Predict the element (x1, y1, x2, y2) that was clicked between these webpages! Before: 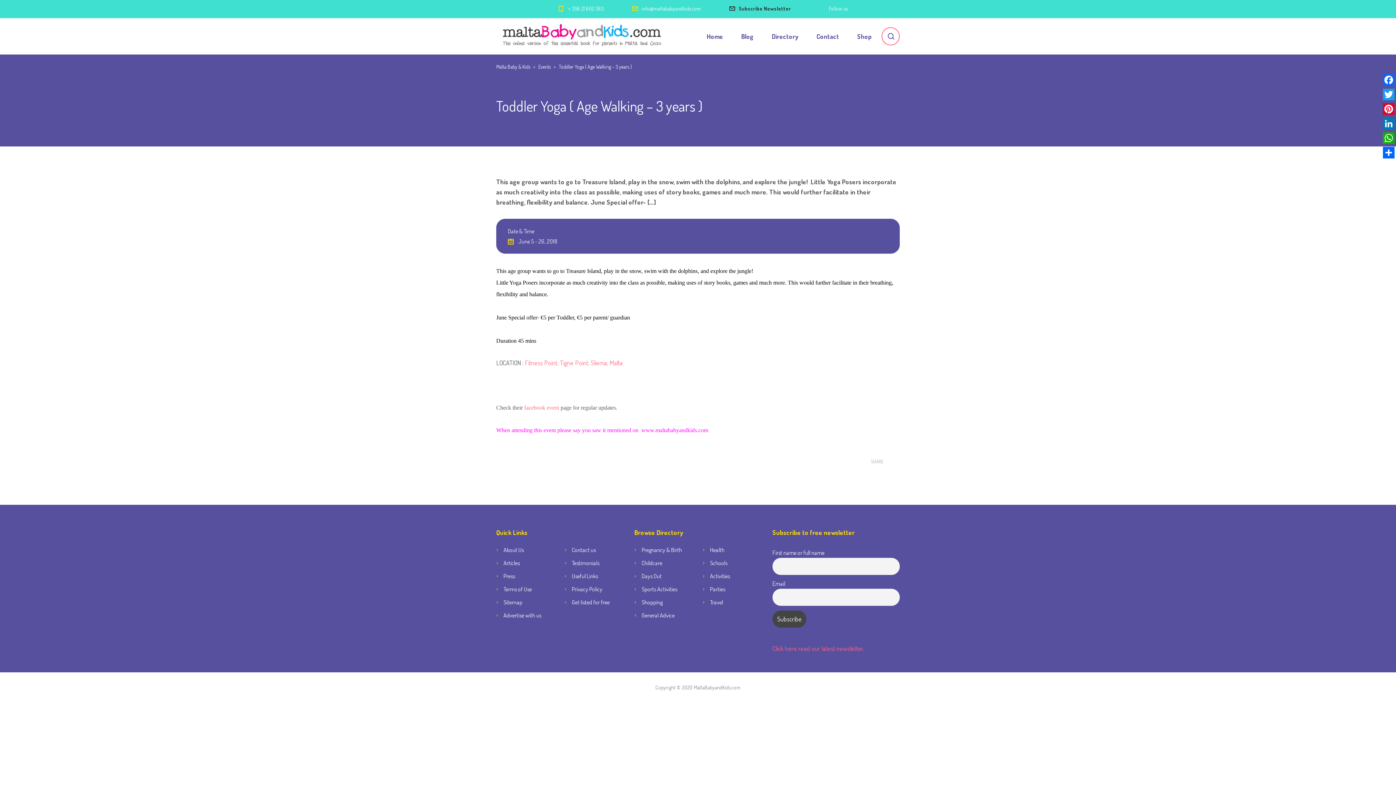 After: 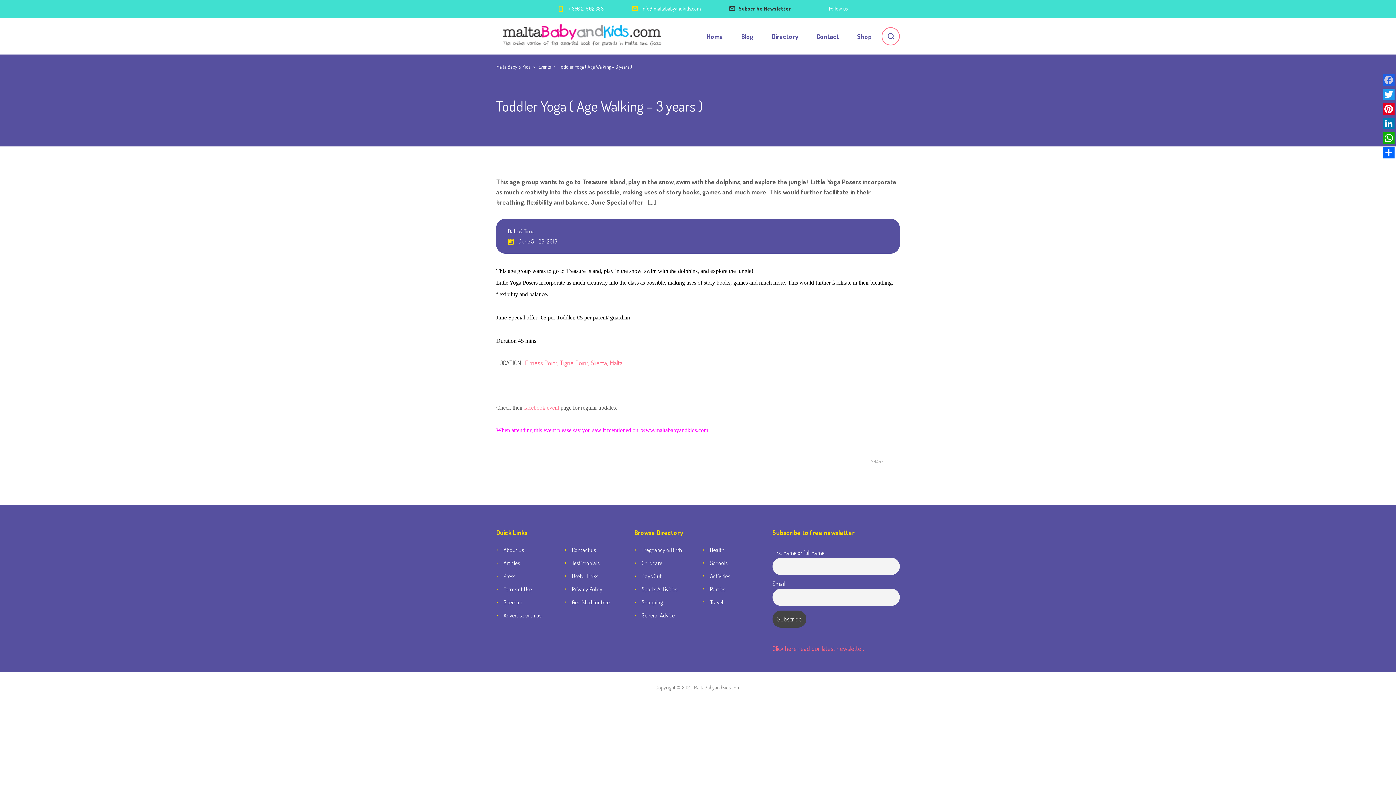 Action: label: Facebook bbox: (1381, 72, 1396, 87)